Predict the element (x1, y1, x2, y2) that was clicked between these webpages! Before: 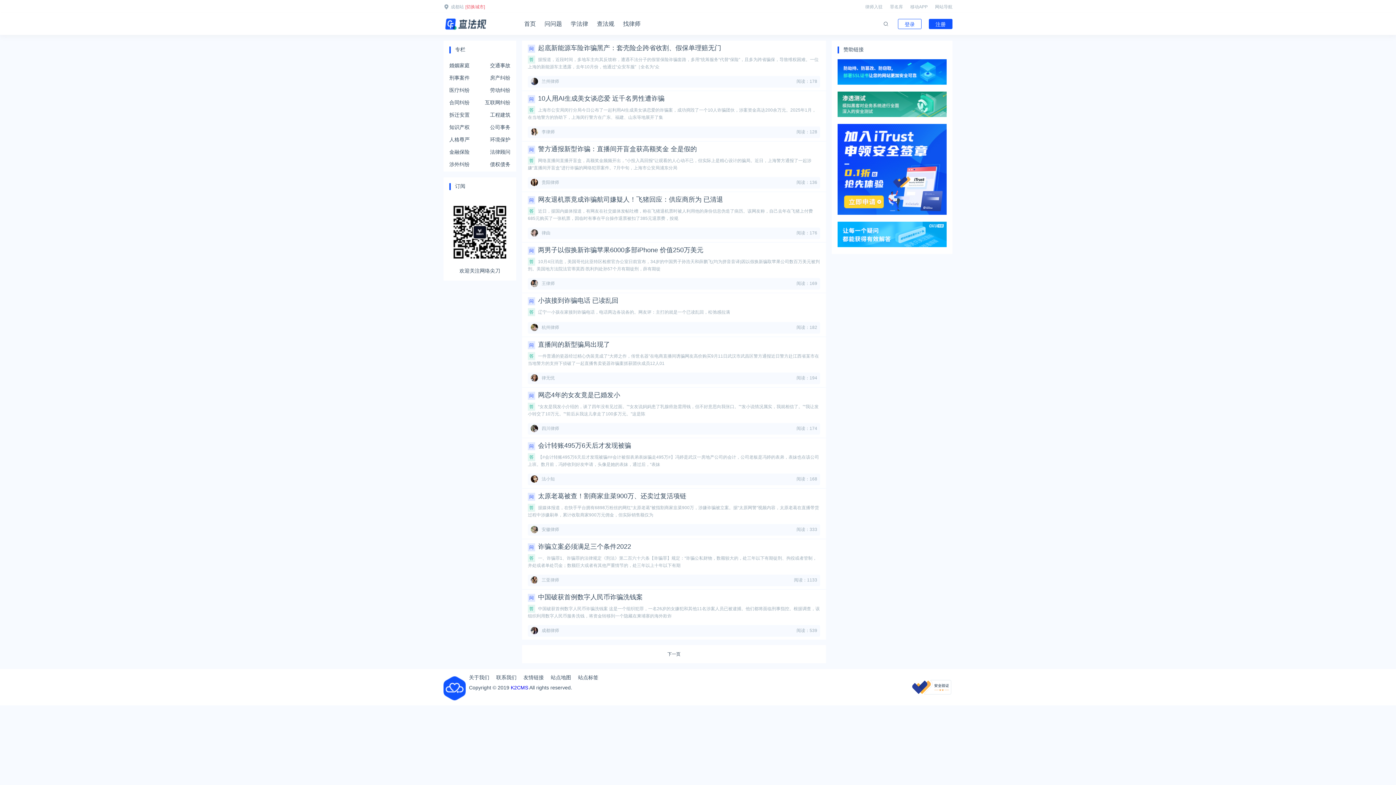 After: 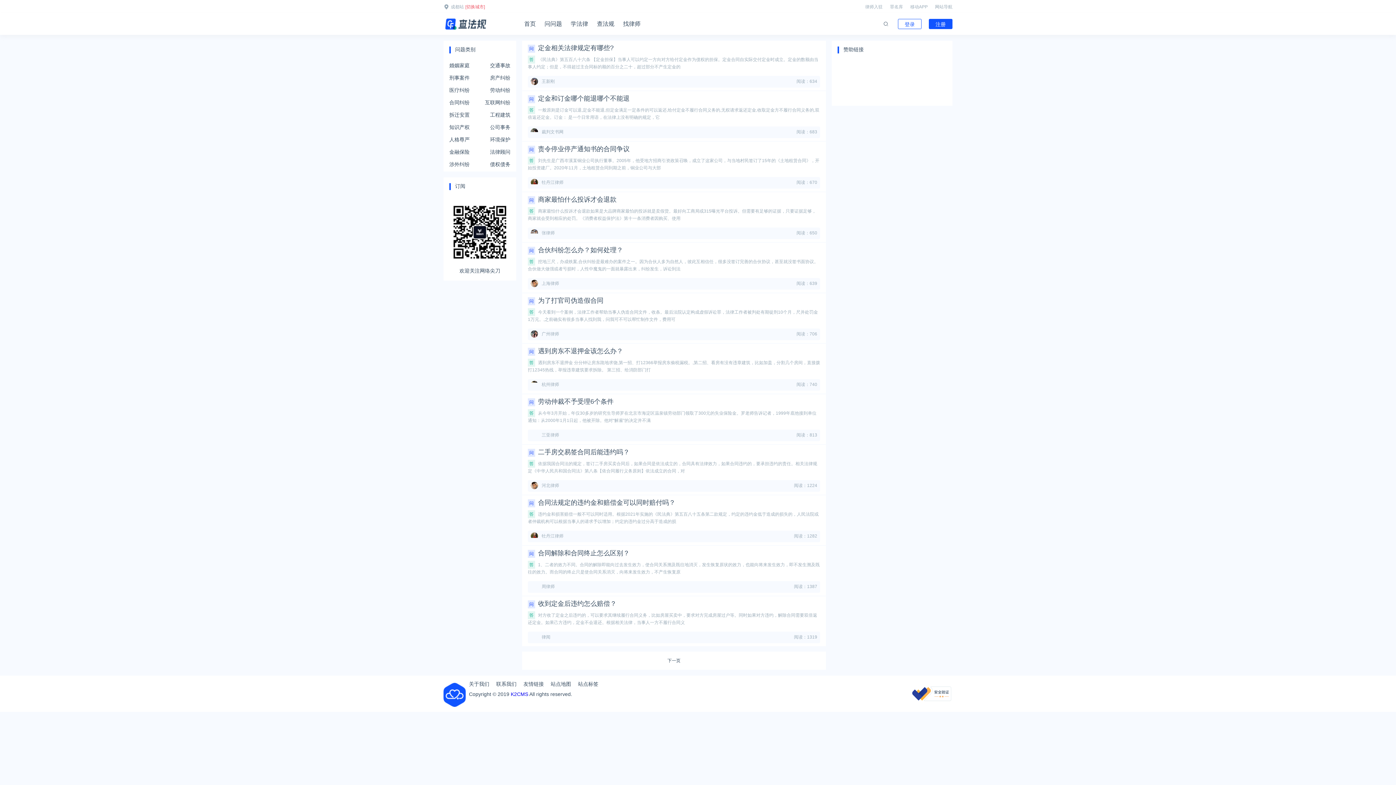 Action: label: 合同纠纷 bbox: (449, 99, 469, 105)